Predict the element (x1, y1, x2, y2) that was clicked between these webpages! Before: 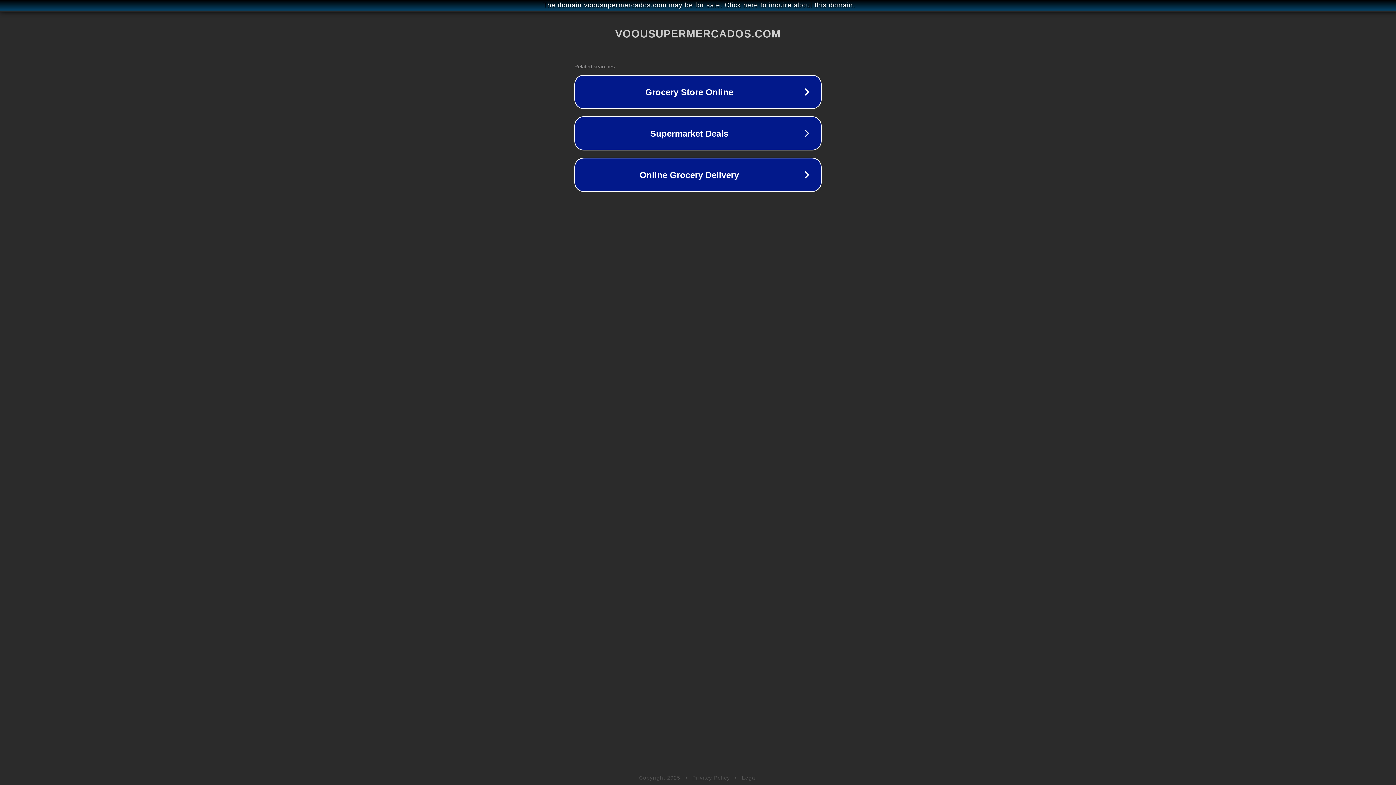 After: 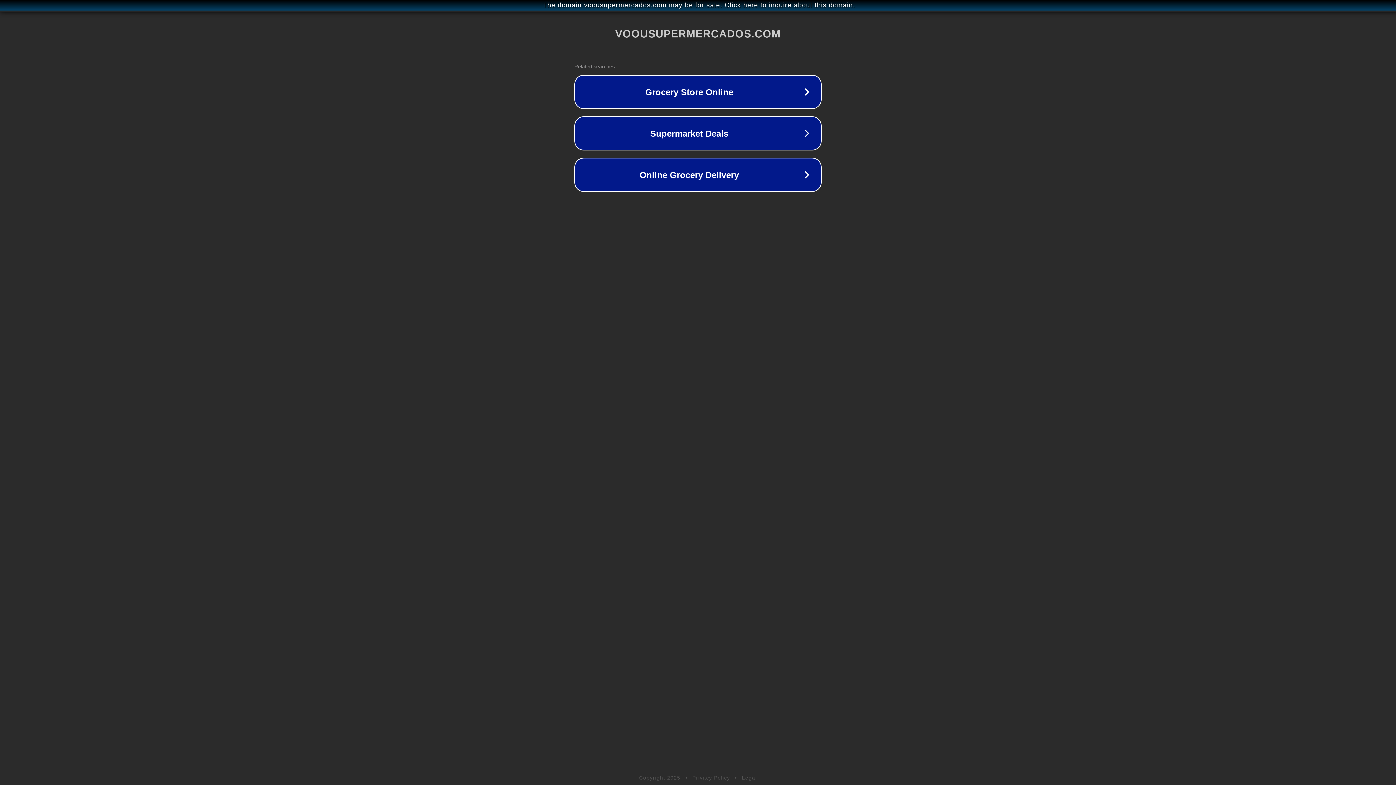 Action: label: Privacy Policy bbox: (692, 775, 730, 781)